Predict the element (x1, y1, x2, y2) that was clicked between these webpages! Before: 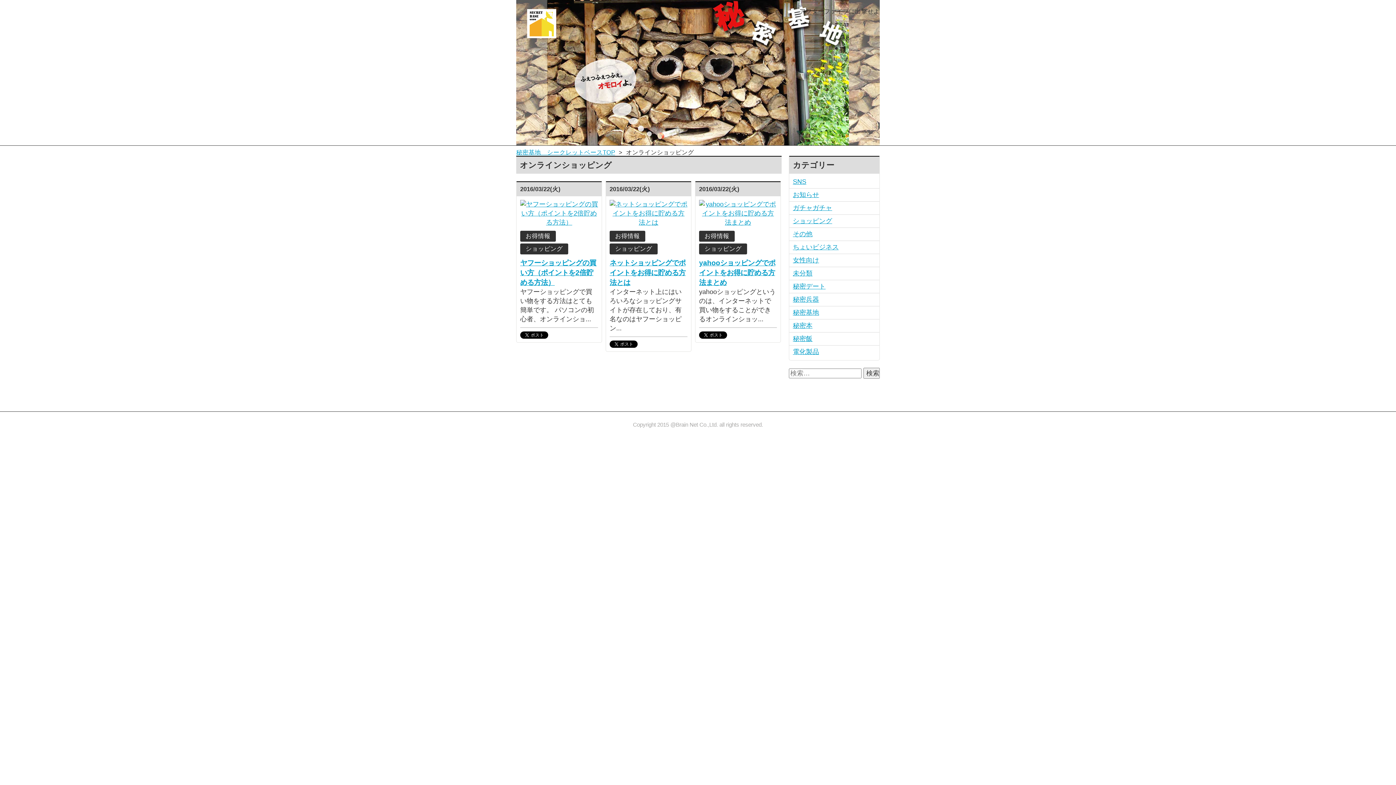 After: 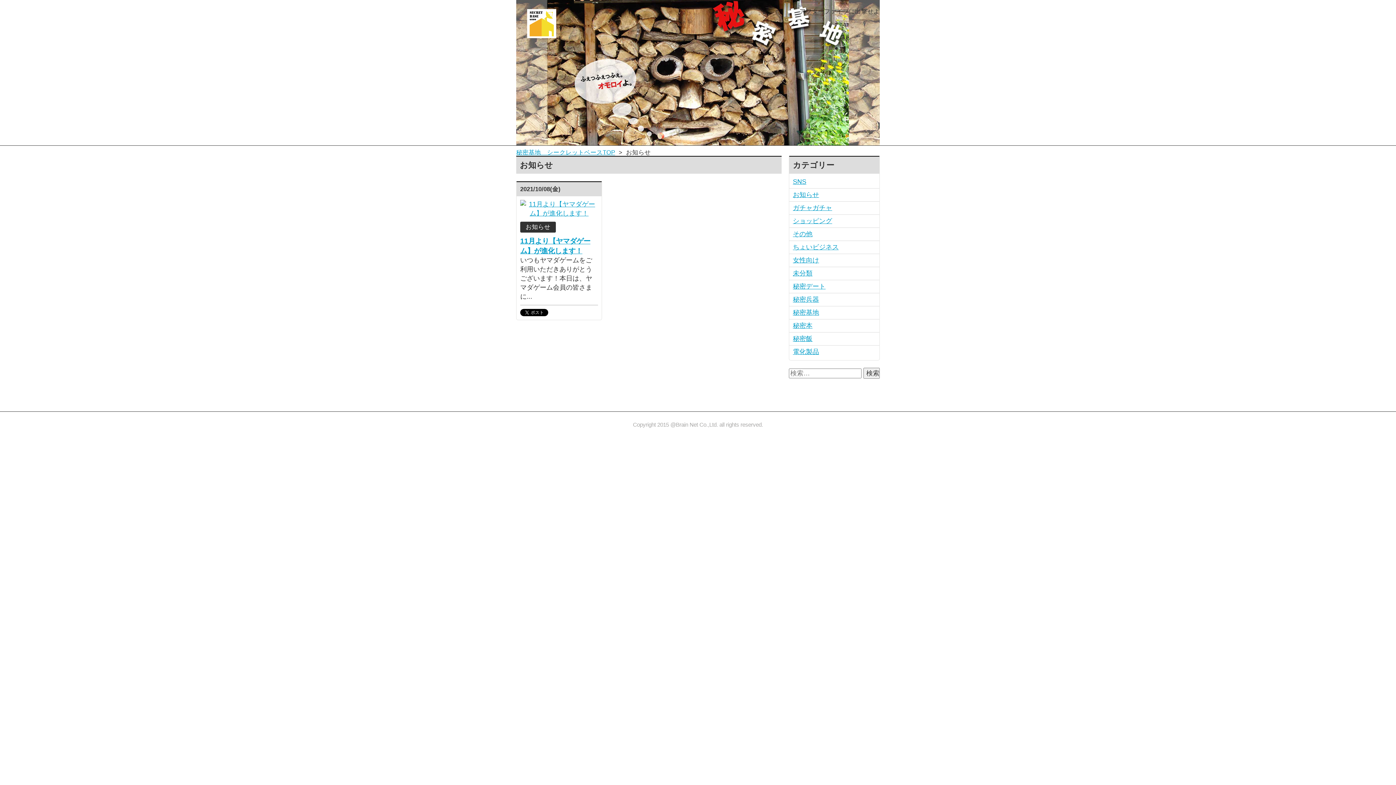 Action: bbox: (793, 190, 876, 199) label: お知らせ